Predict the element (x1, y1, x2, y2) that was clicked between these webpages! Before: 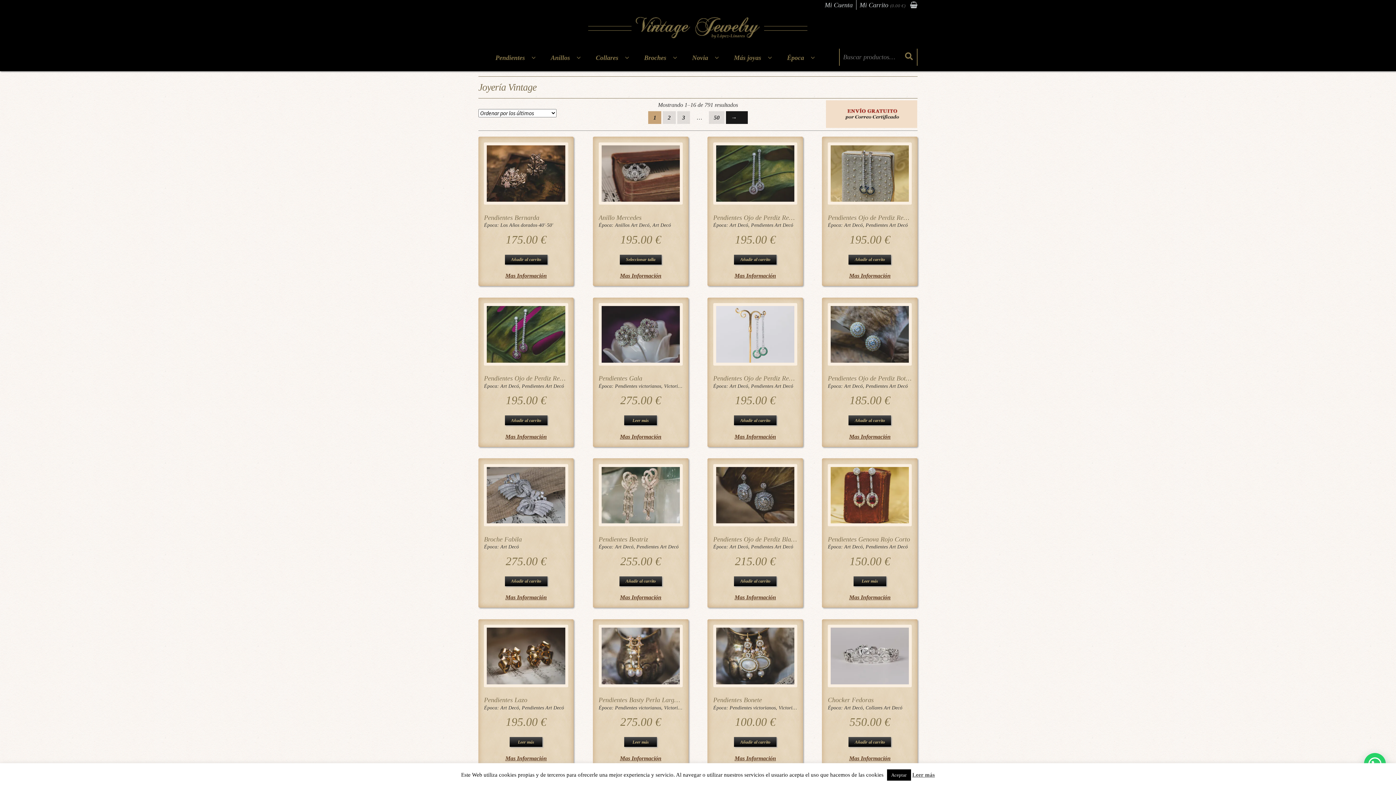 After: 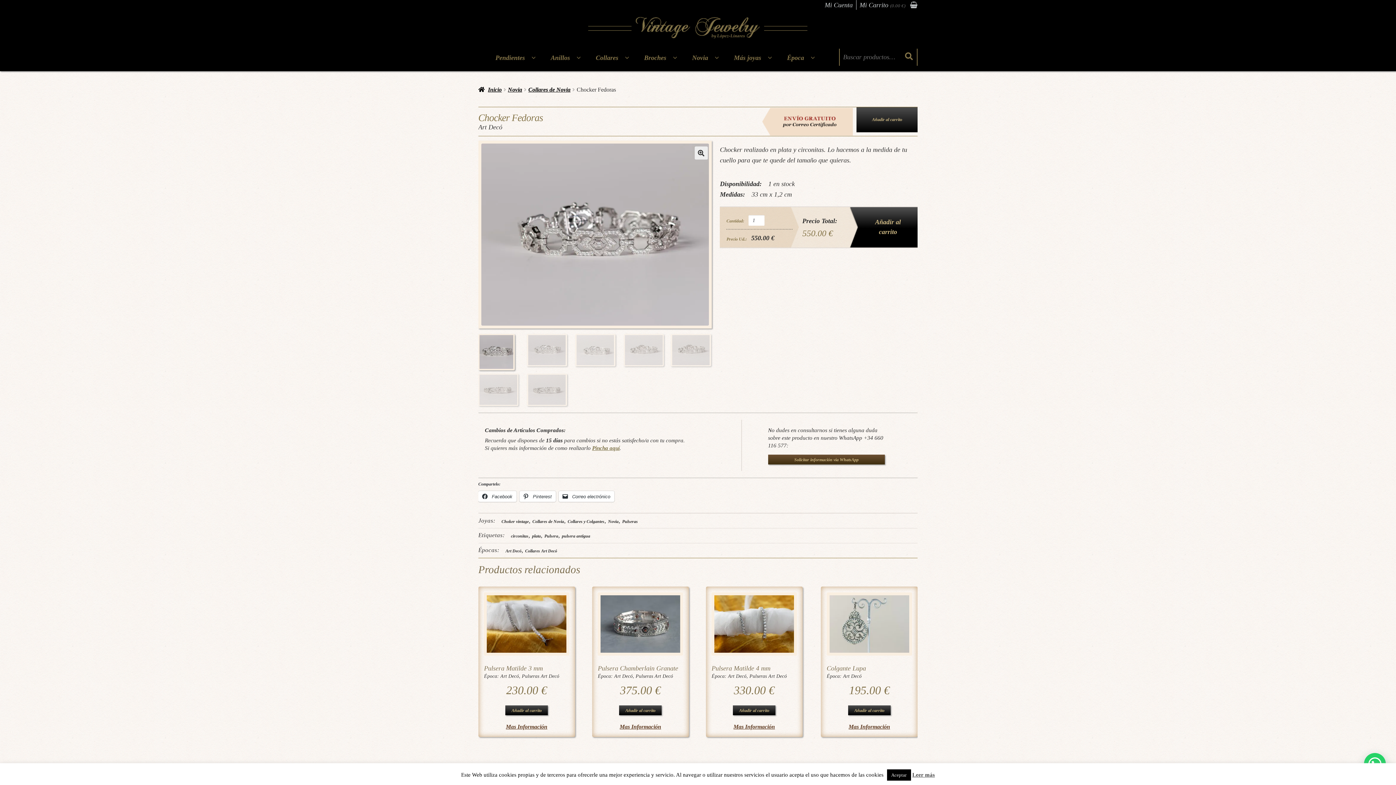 Action: bbox: (828, 625, 912, 704) label: Chocker Fedoras